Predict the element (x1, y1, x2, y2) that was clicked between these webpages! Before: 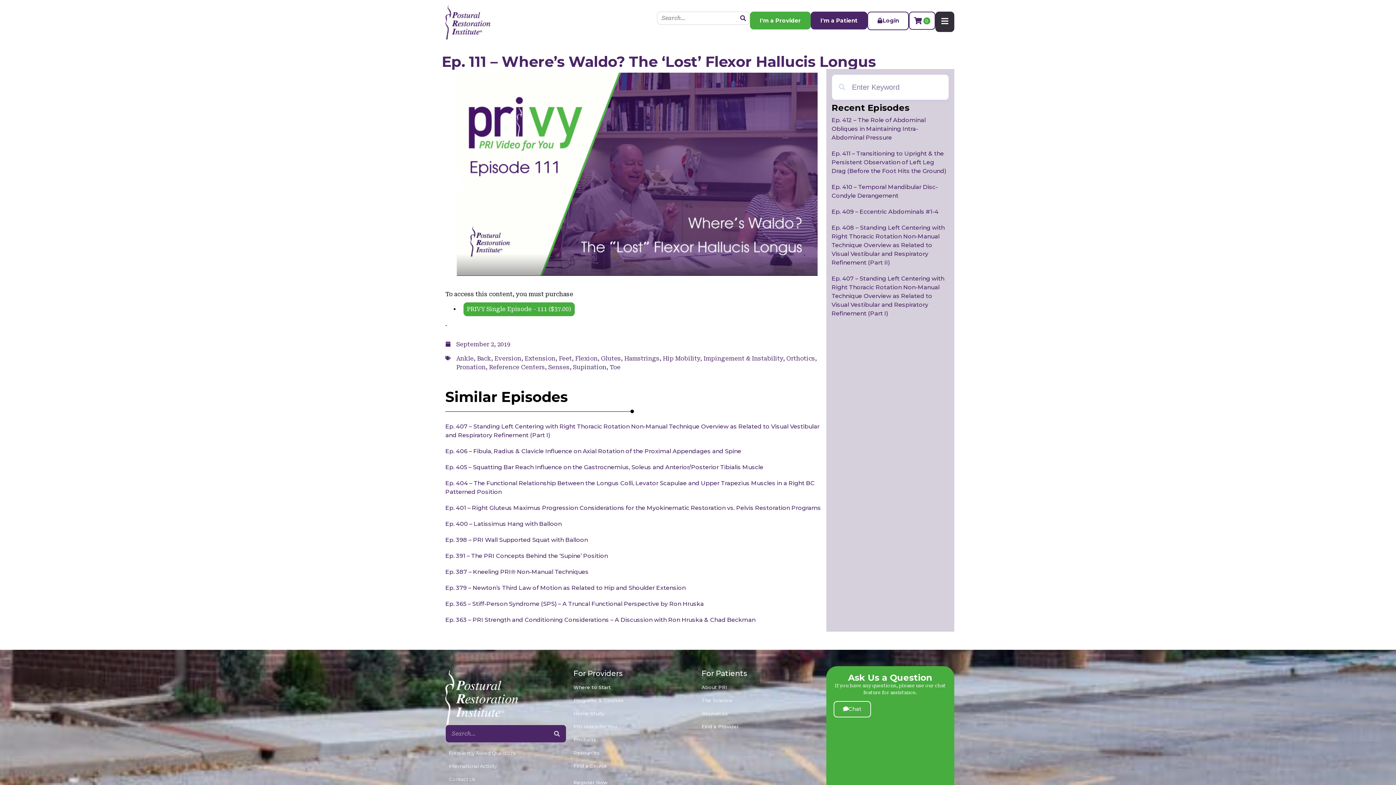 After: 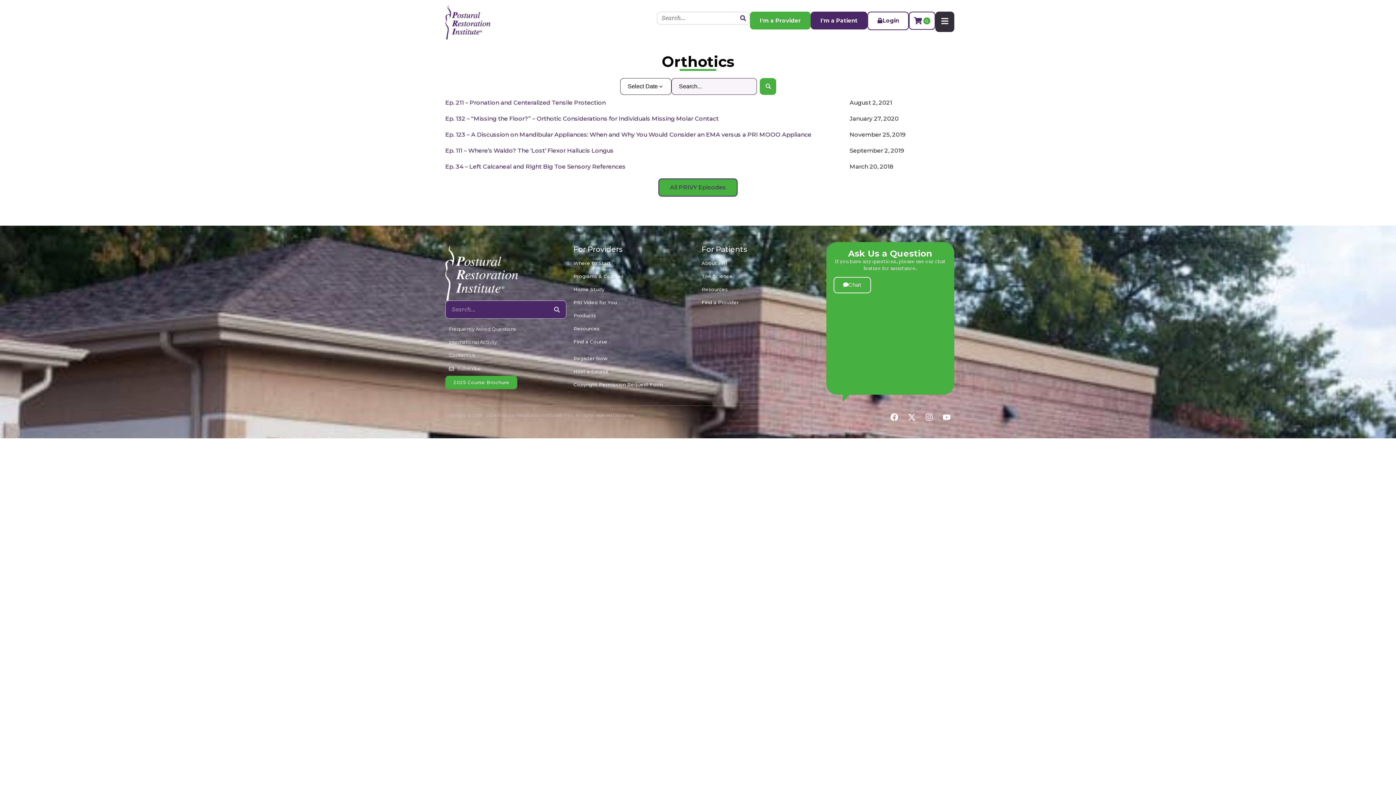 Action: bbox: (786, 355, 815, 362) label: Orthotics